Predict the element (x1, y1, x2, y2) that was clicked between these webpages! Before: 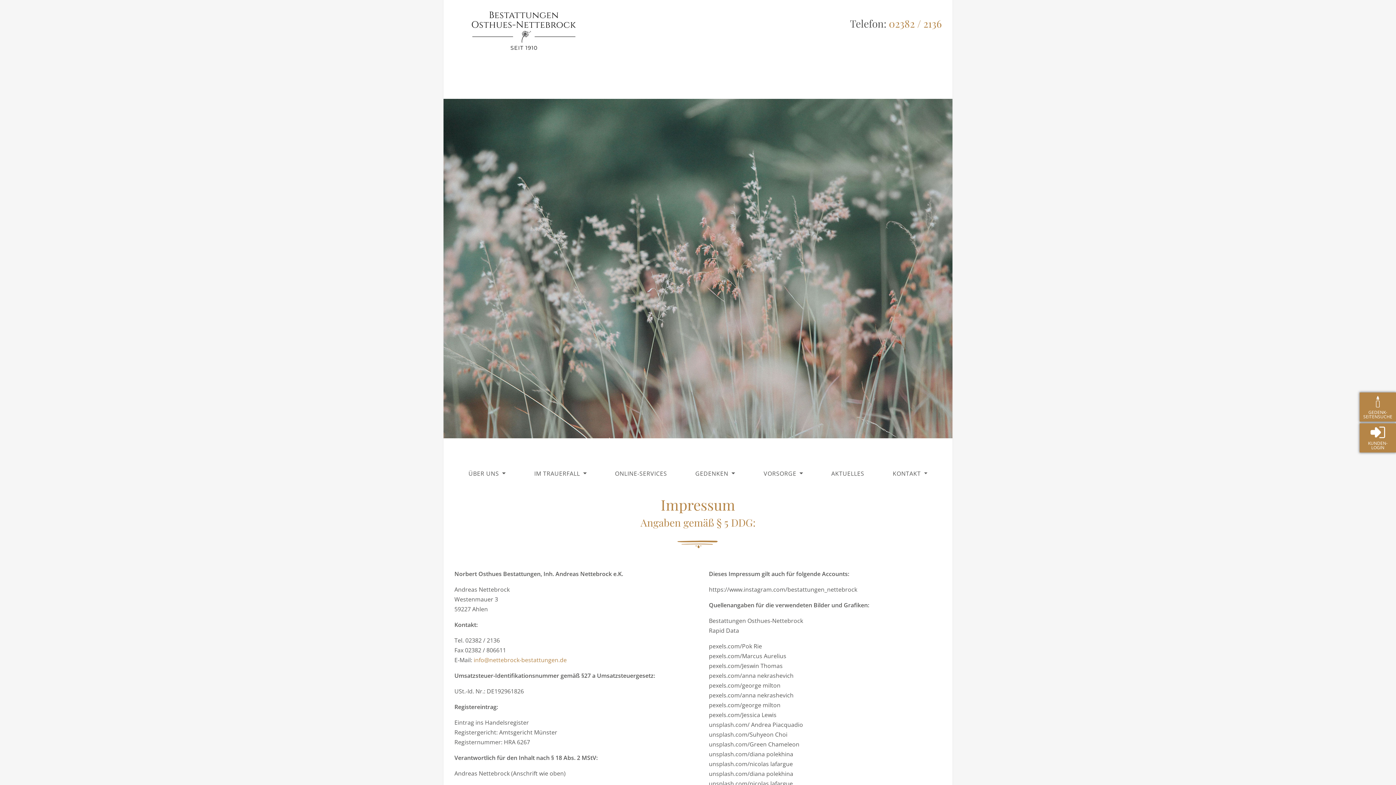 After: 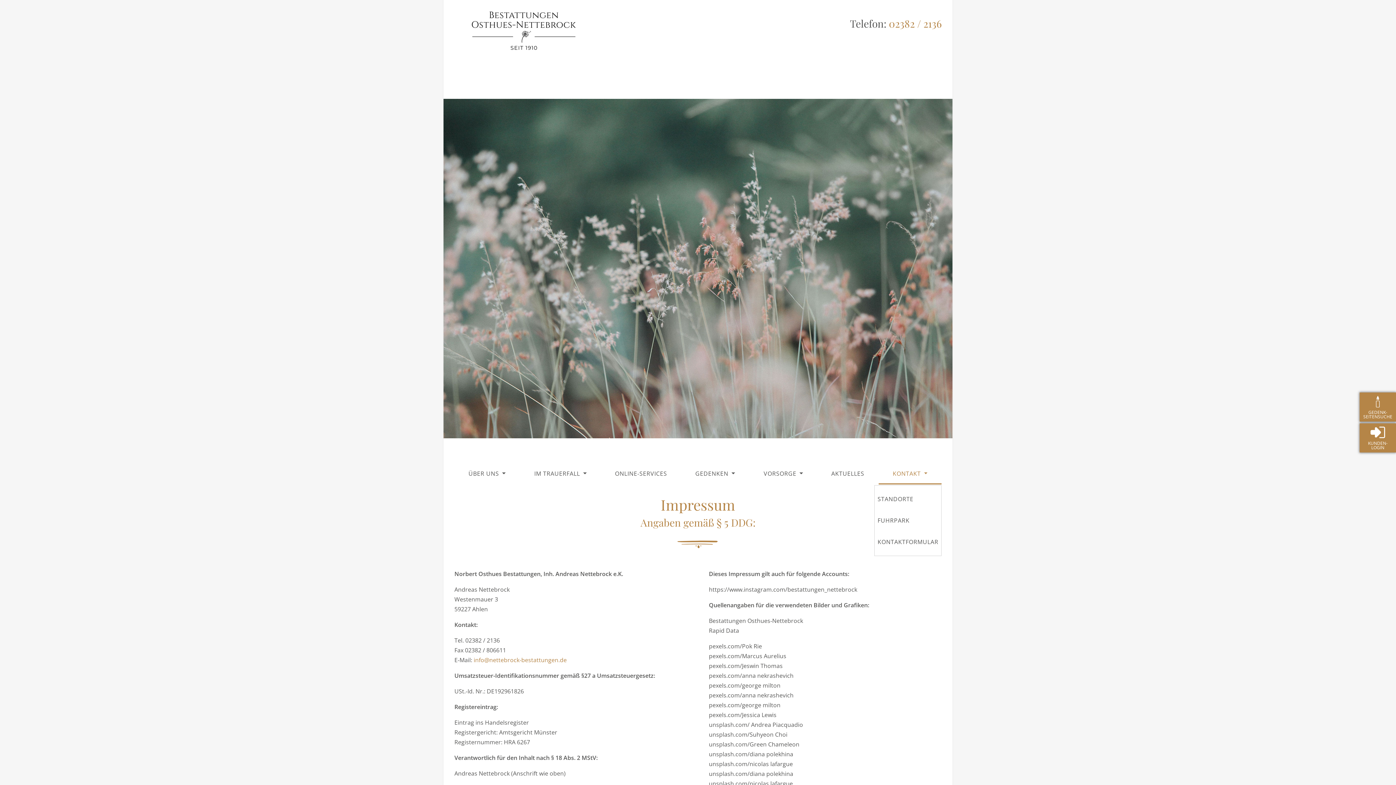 Action: bbox: (878, 463, 941, 484) label: KONTAKT 